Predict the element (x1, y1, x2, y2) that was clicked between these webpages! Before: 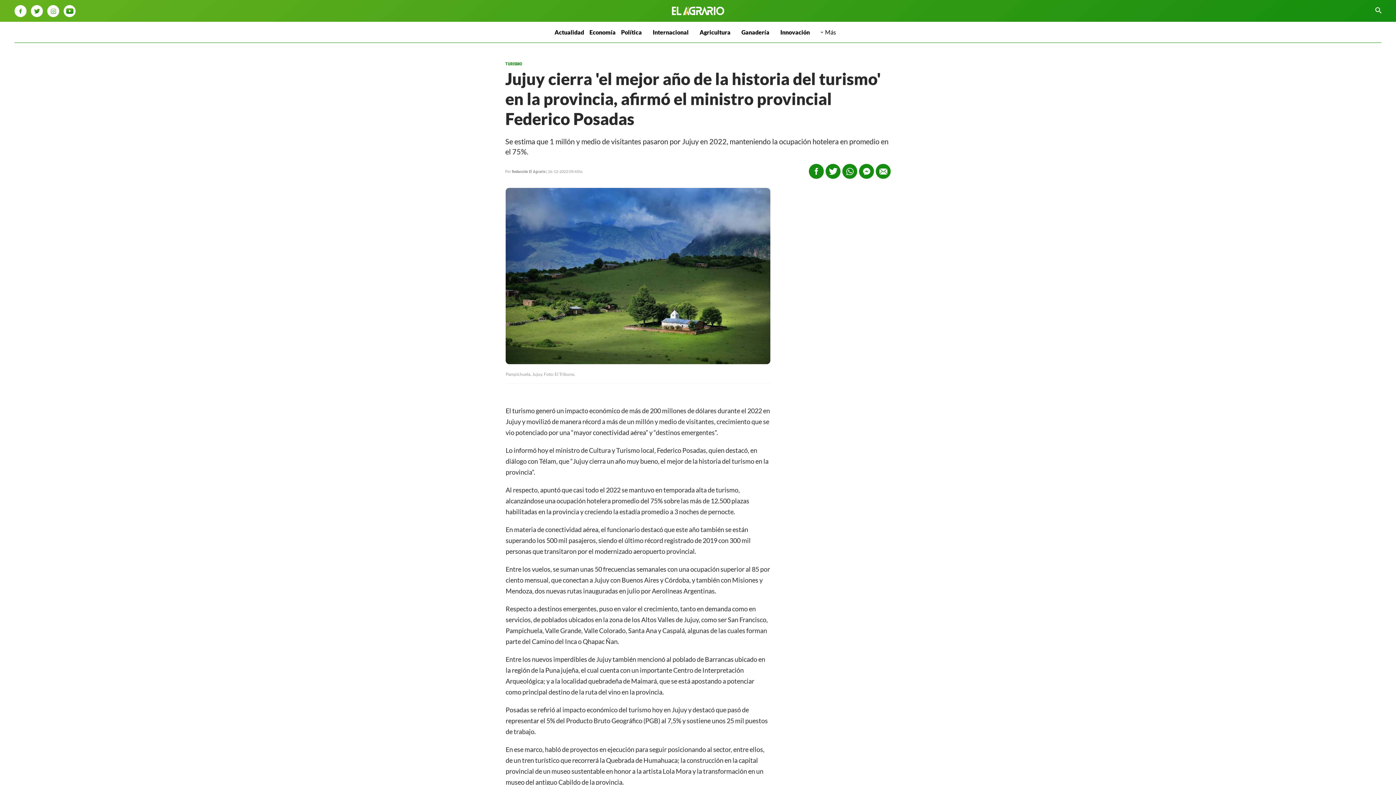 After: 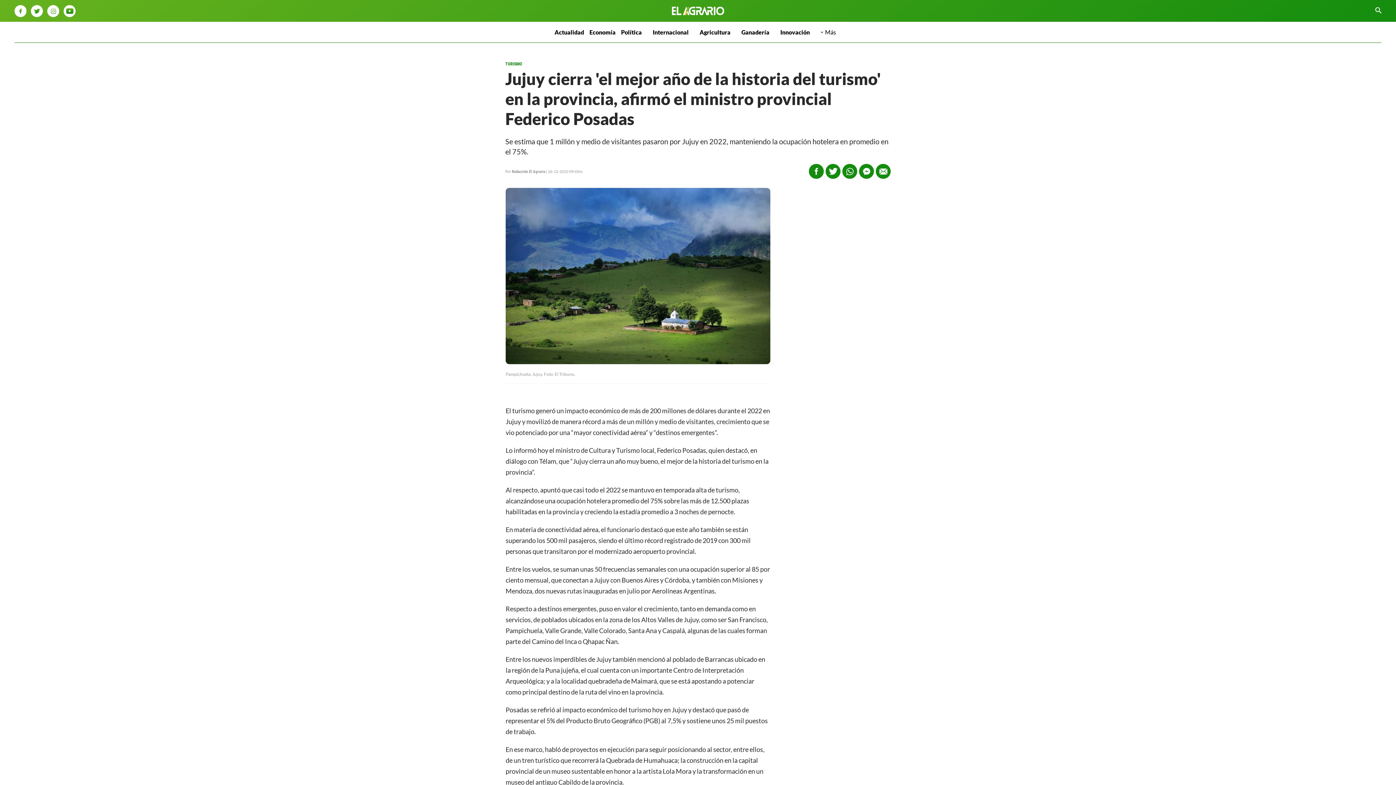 Action: bbox: (465, 98, 480, 113)